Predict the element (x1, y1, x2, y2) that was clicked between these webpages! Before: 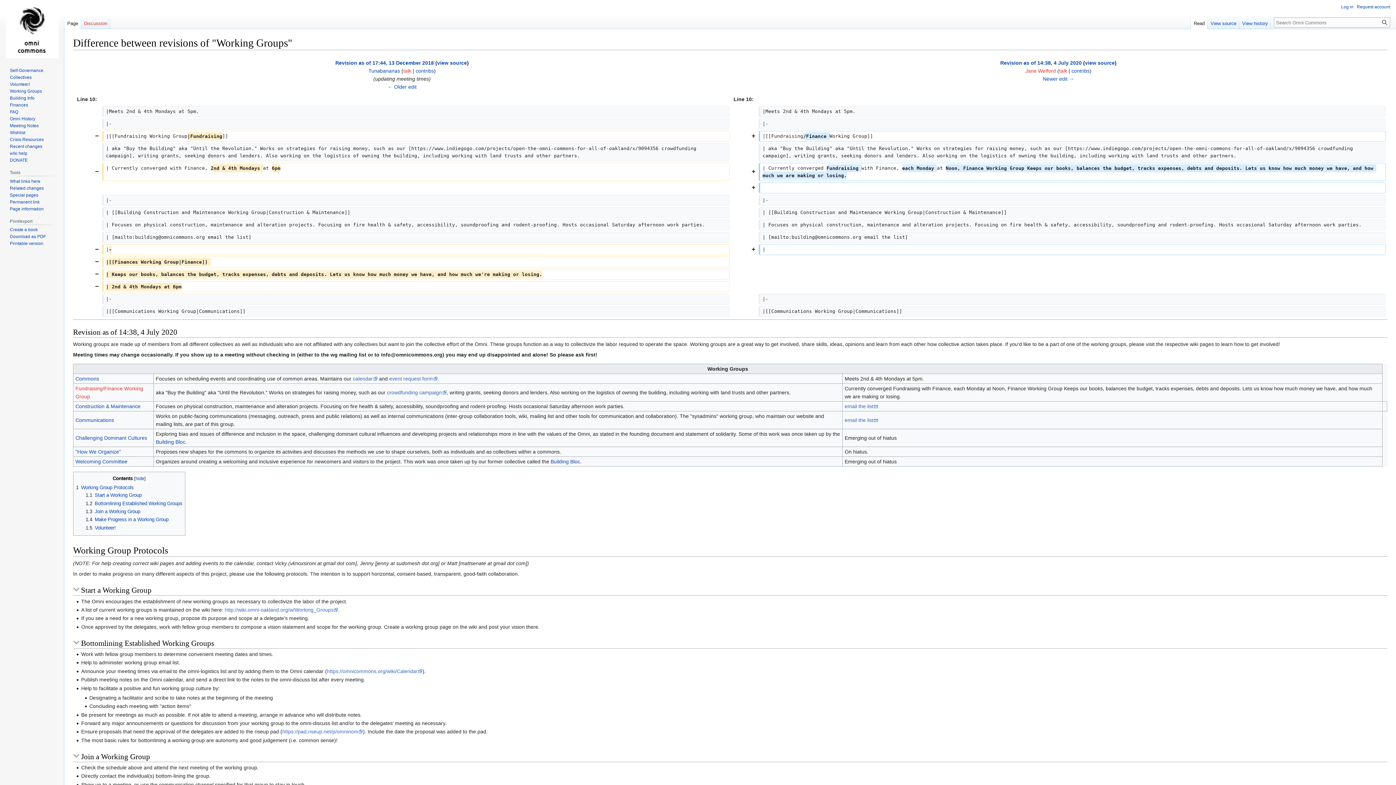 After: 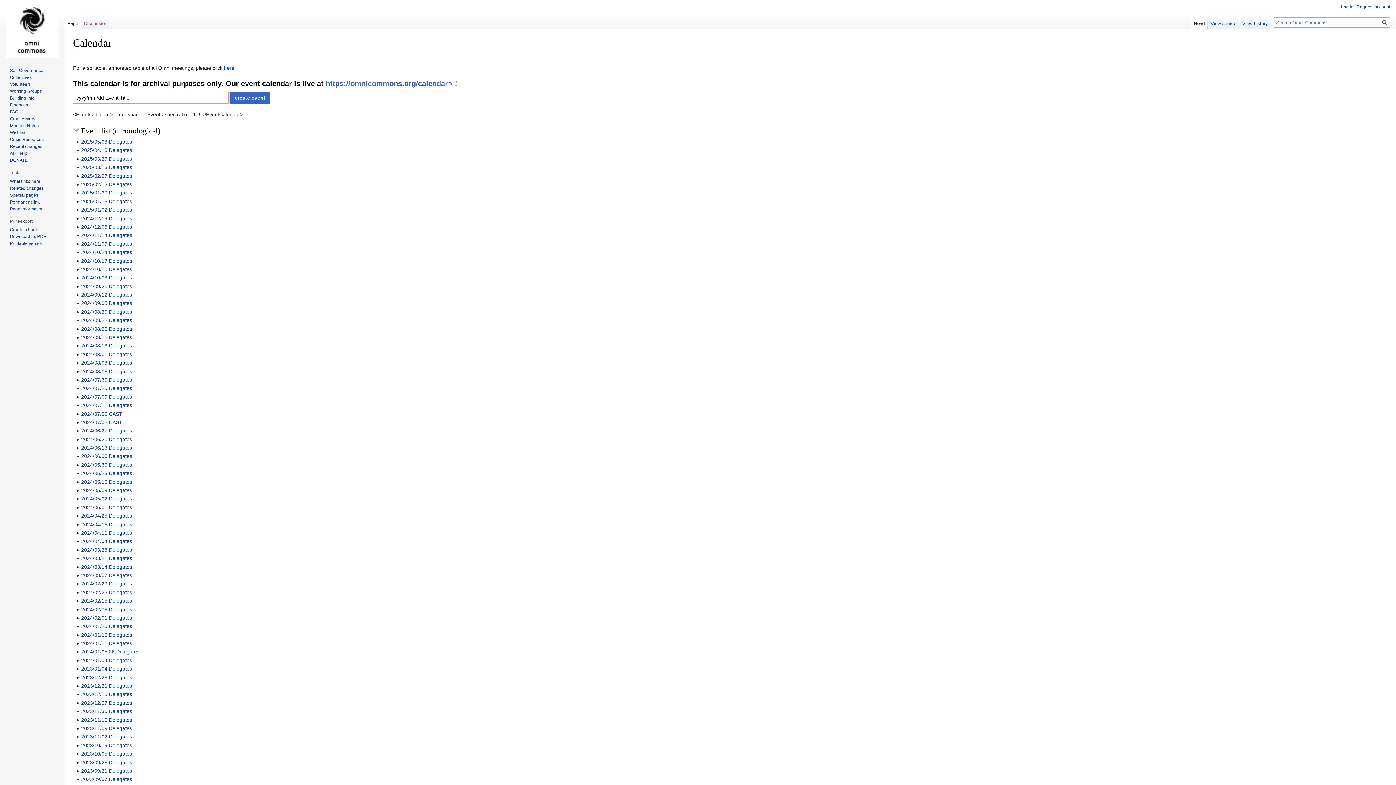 Action: label: https://omnicommons.org/wiki/Calendar bbox: (327, 668, 422, 674)